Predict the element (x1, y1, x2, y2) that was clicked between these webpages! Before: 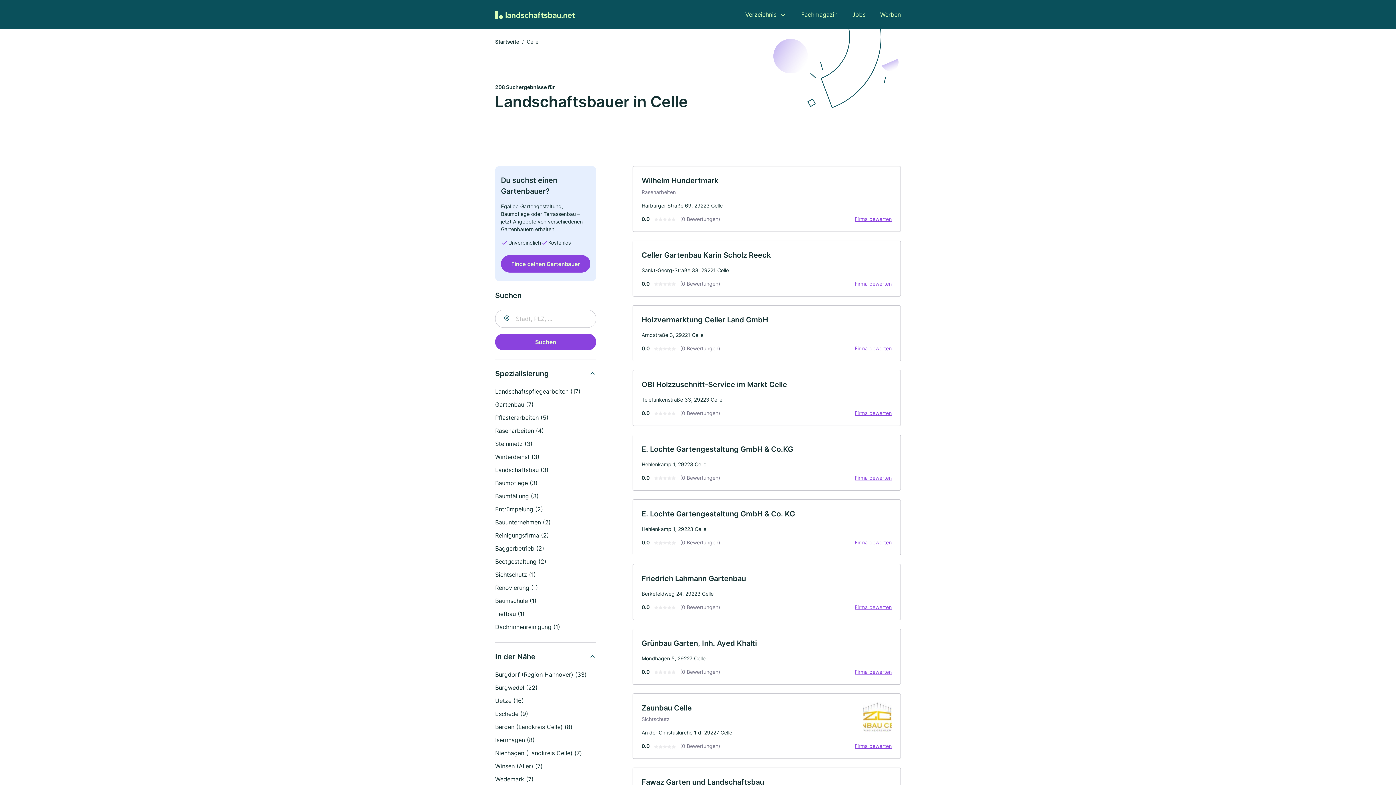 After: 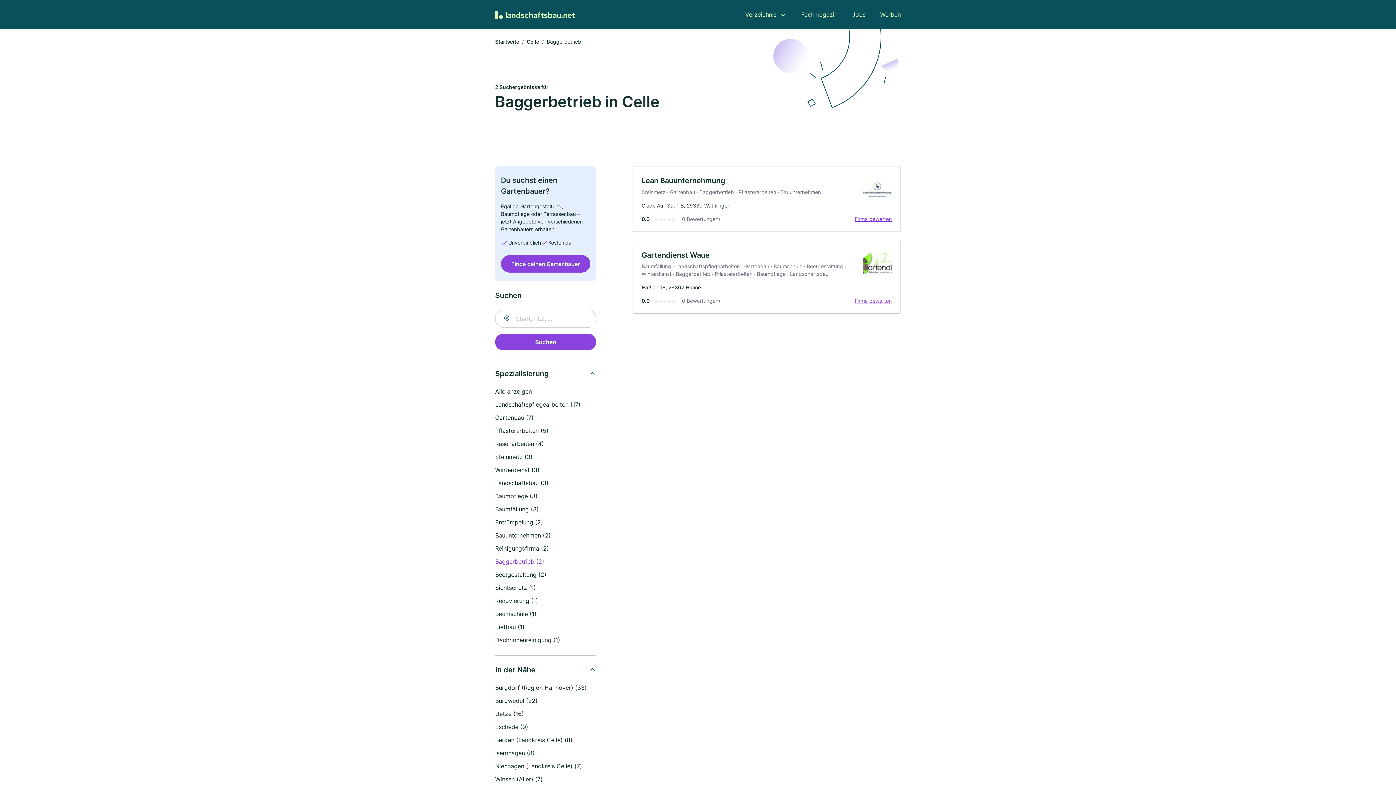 Action: label: Baggerbetrieb (2) bbox: (495, 545, 544, 552)